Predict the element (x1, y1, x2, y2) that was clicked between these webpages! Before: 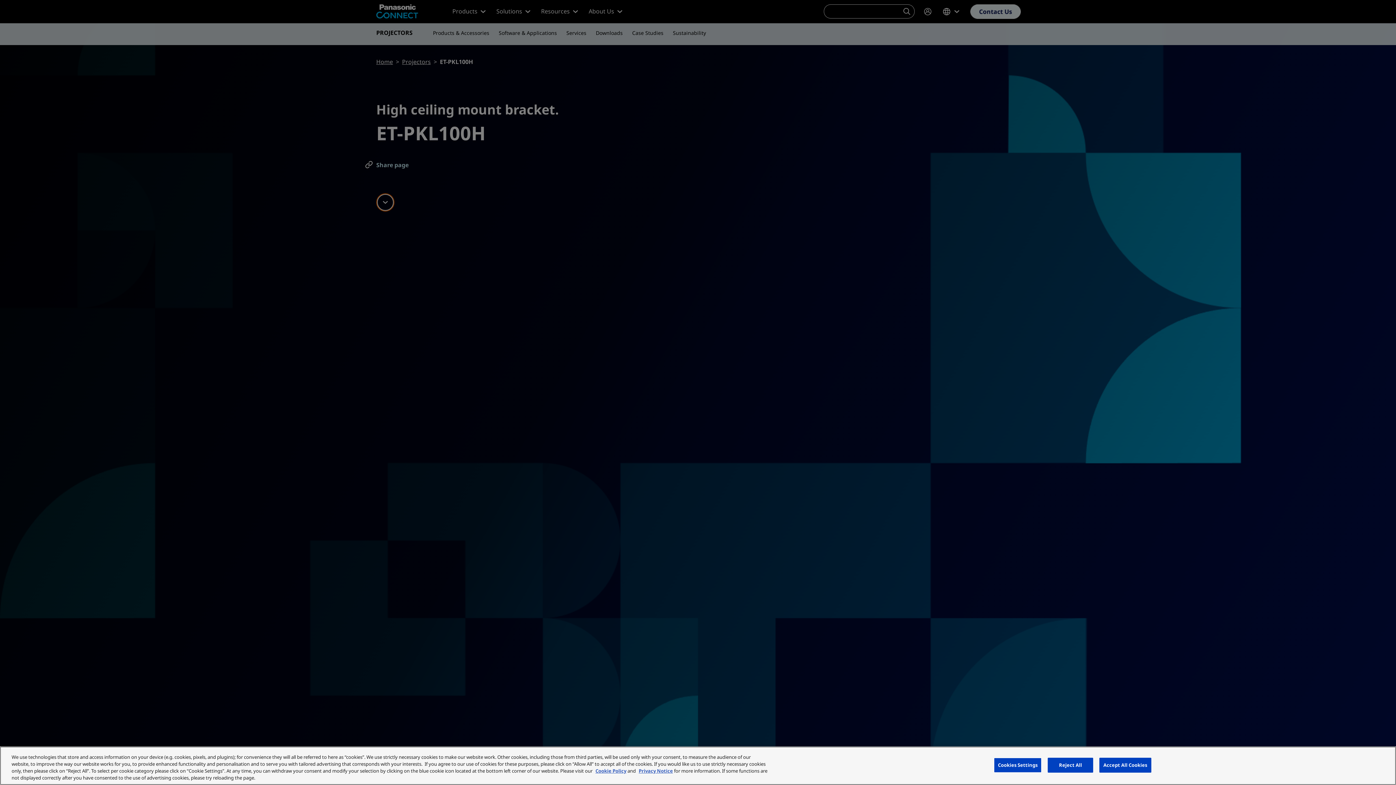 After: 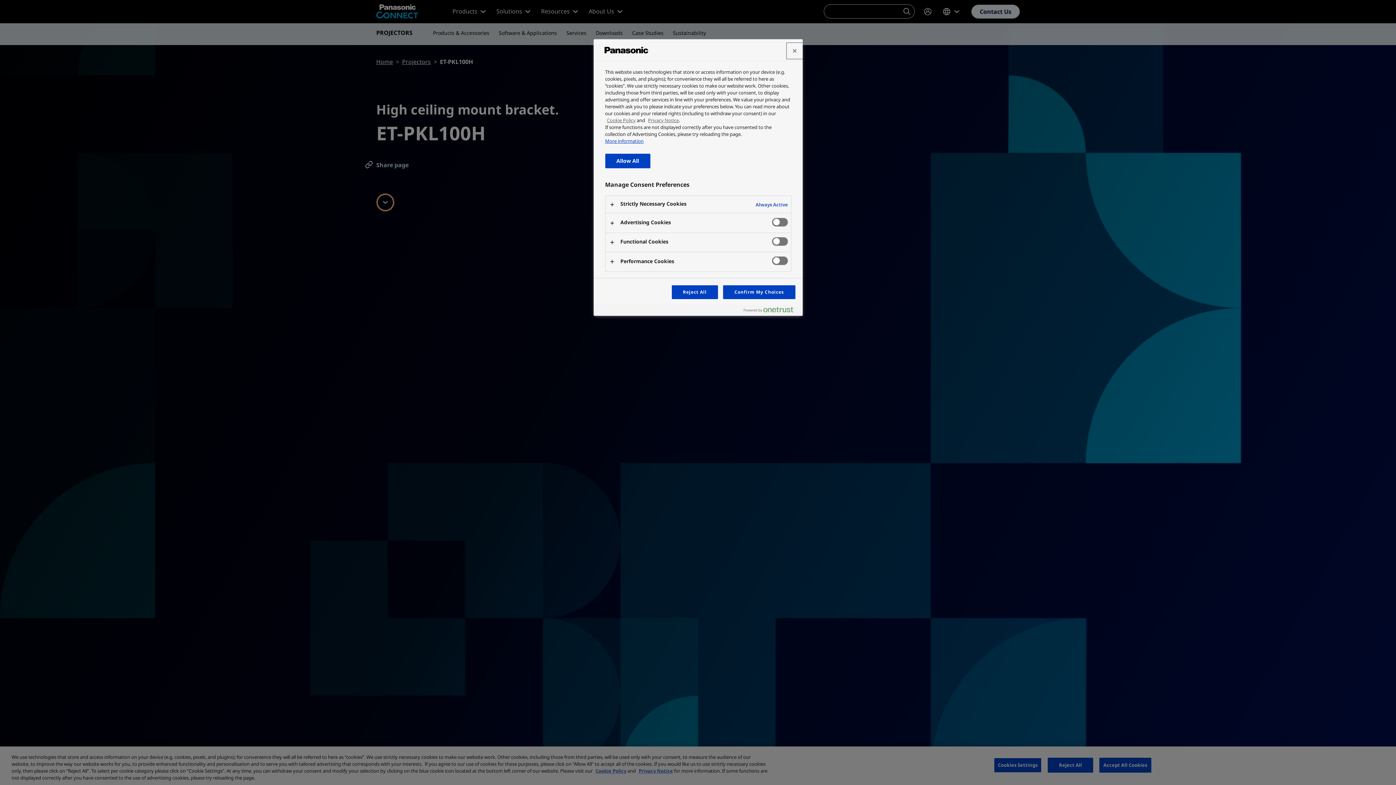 Action: bbox: (994, 758, 1041, 773) label: Cookies Settings